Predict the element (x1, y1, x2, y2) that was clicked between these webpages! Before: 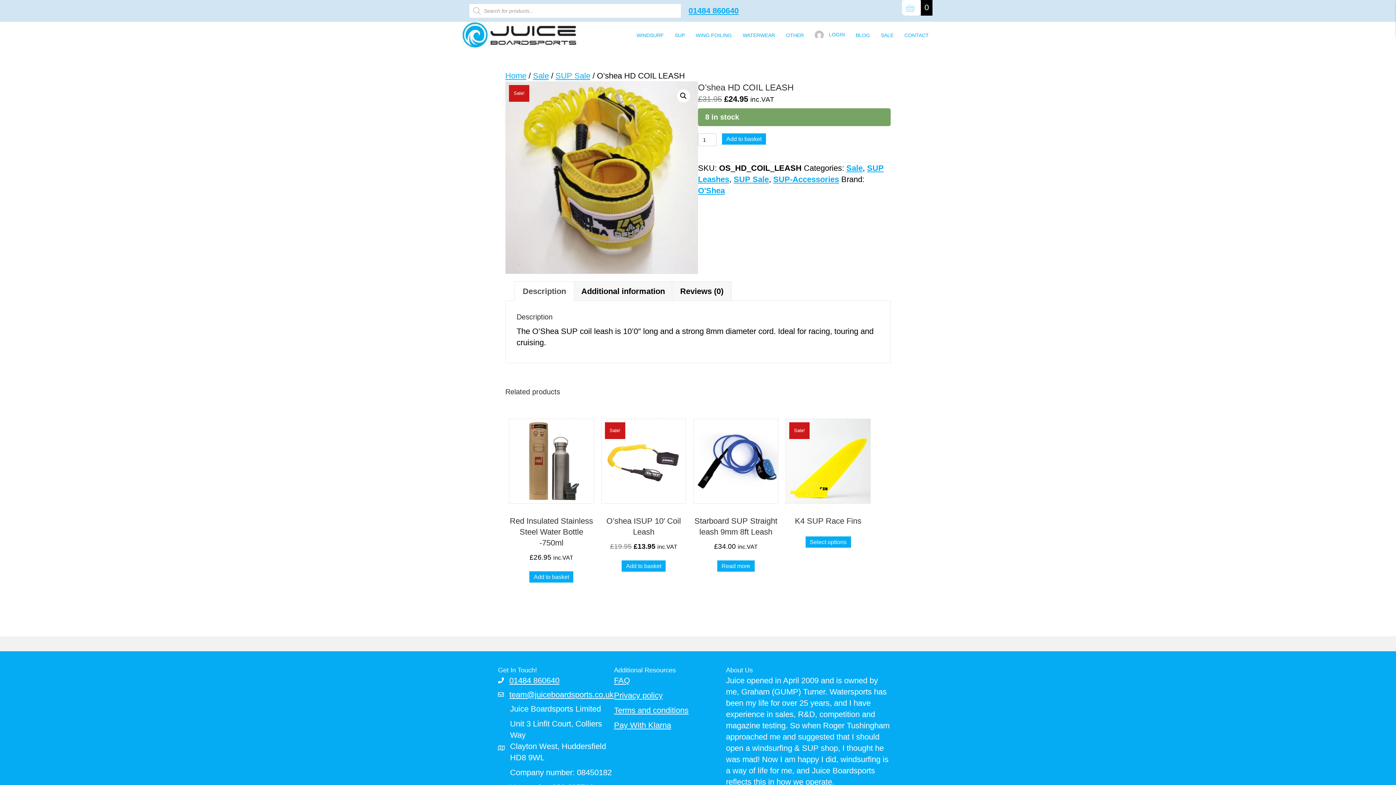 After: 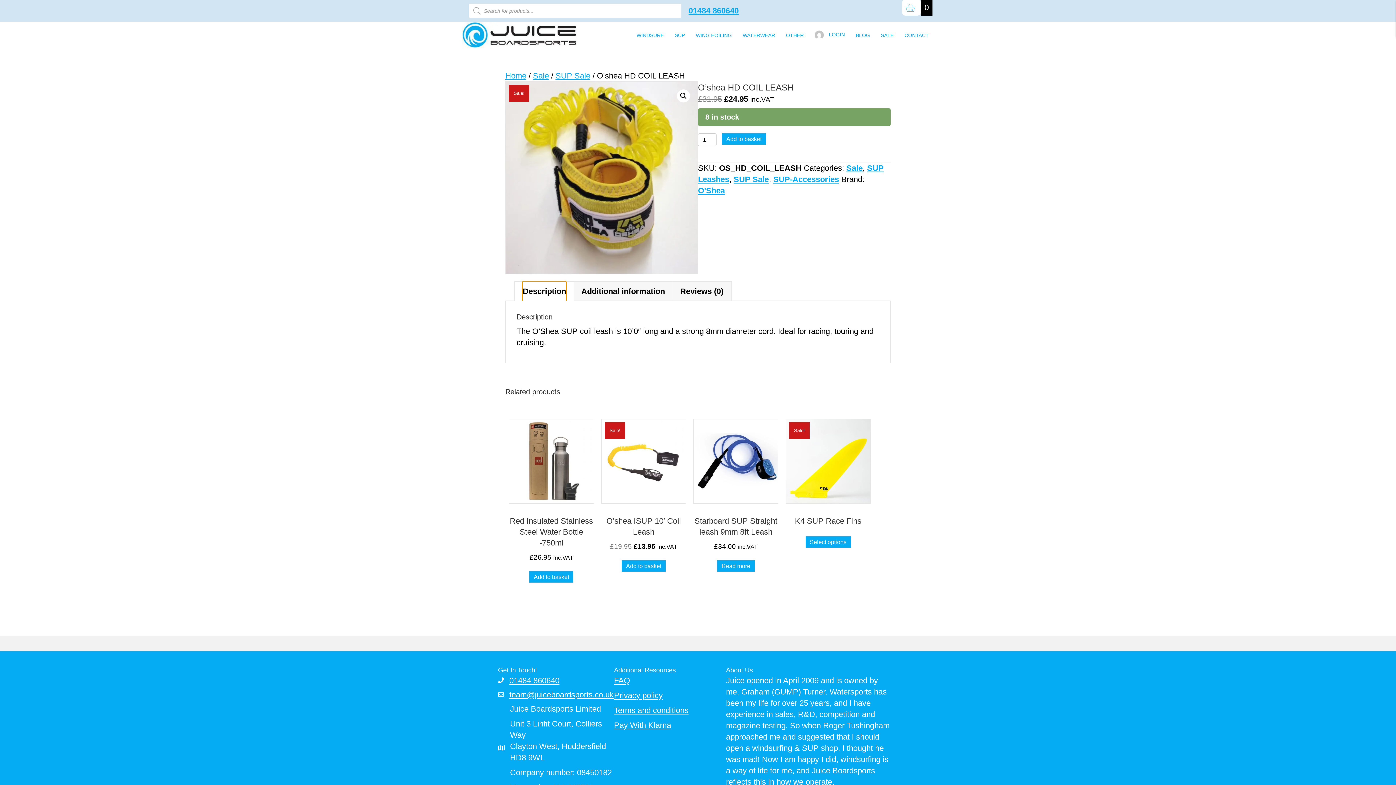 Action: bbox: (522, 281, 566, 301) label: Description